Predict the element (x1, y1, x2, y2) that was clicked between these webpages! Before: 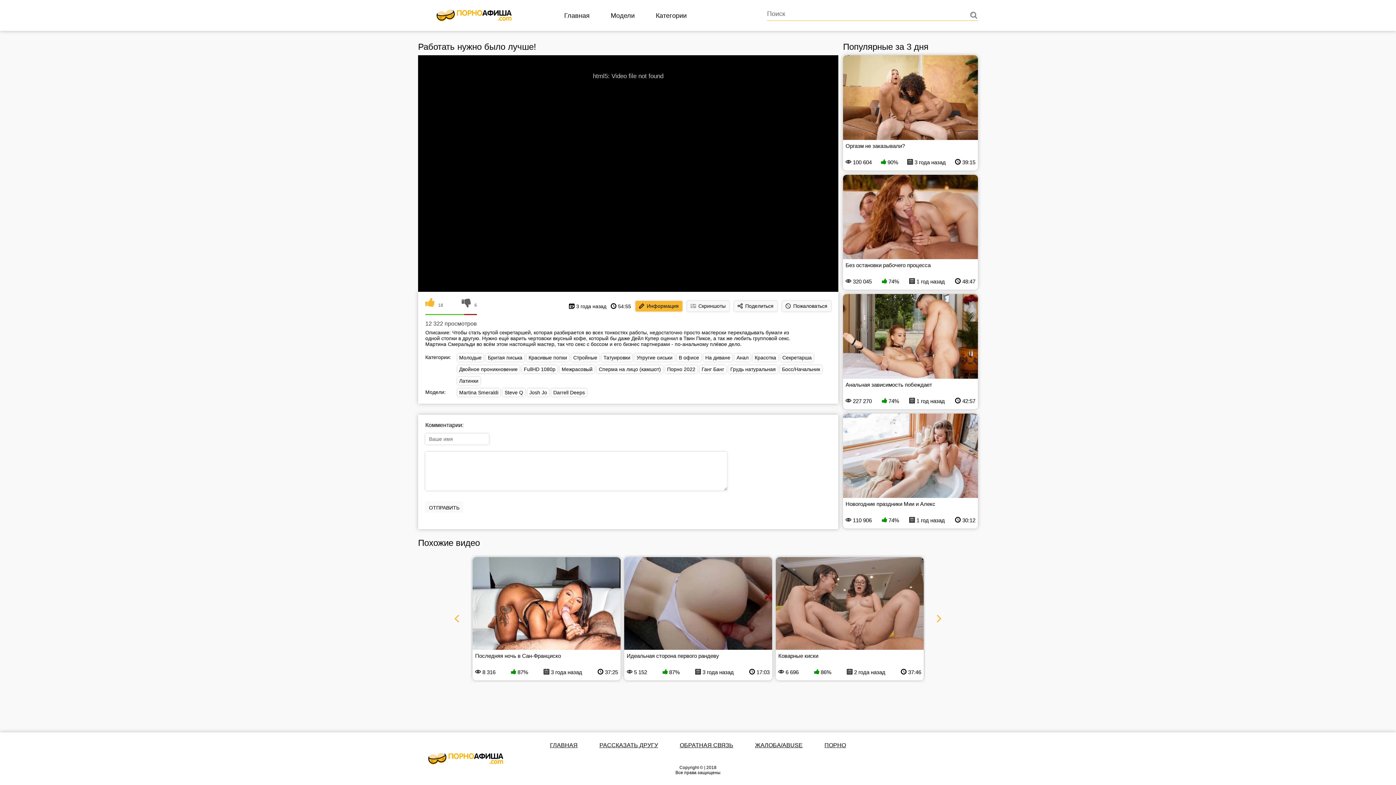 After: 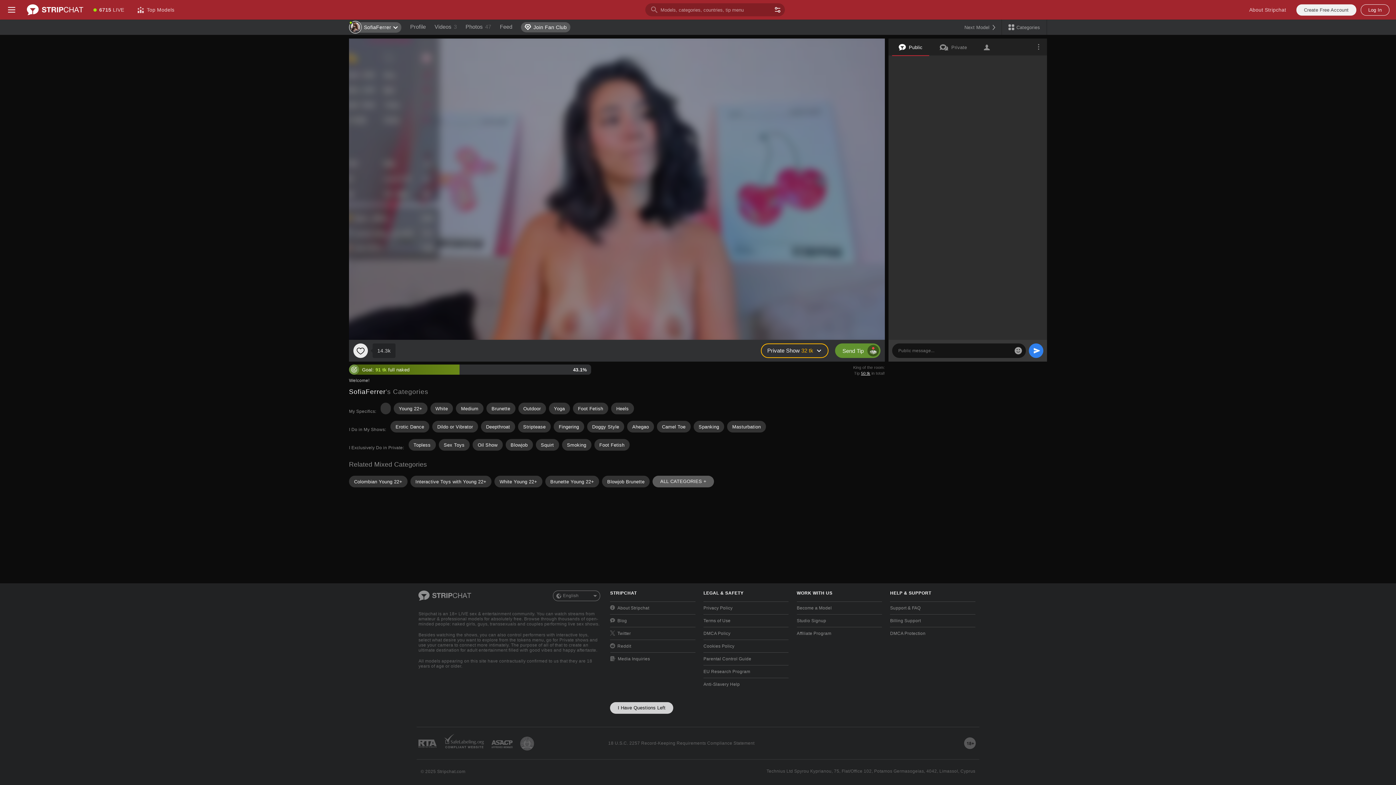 Action: label: Стройные bbox: (571, 353, 599, 361)